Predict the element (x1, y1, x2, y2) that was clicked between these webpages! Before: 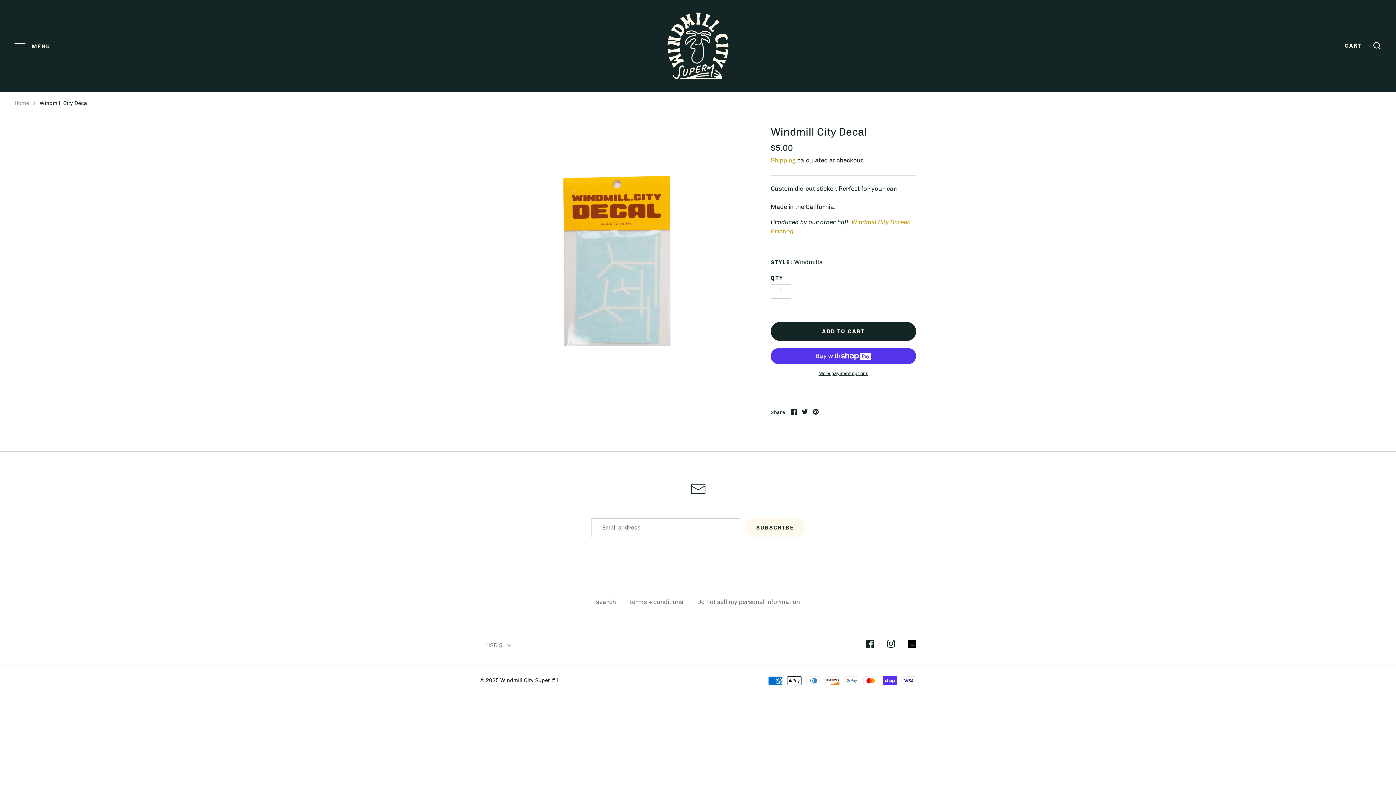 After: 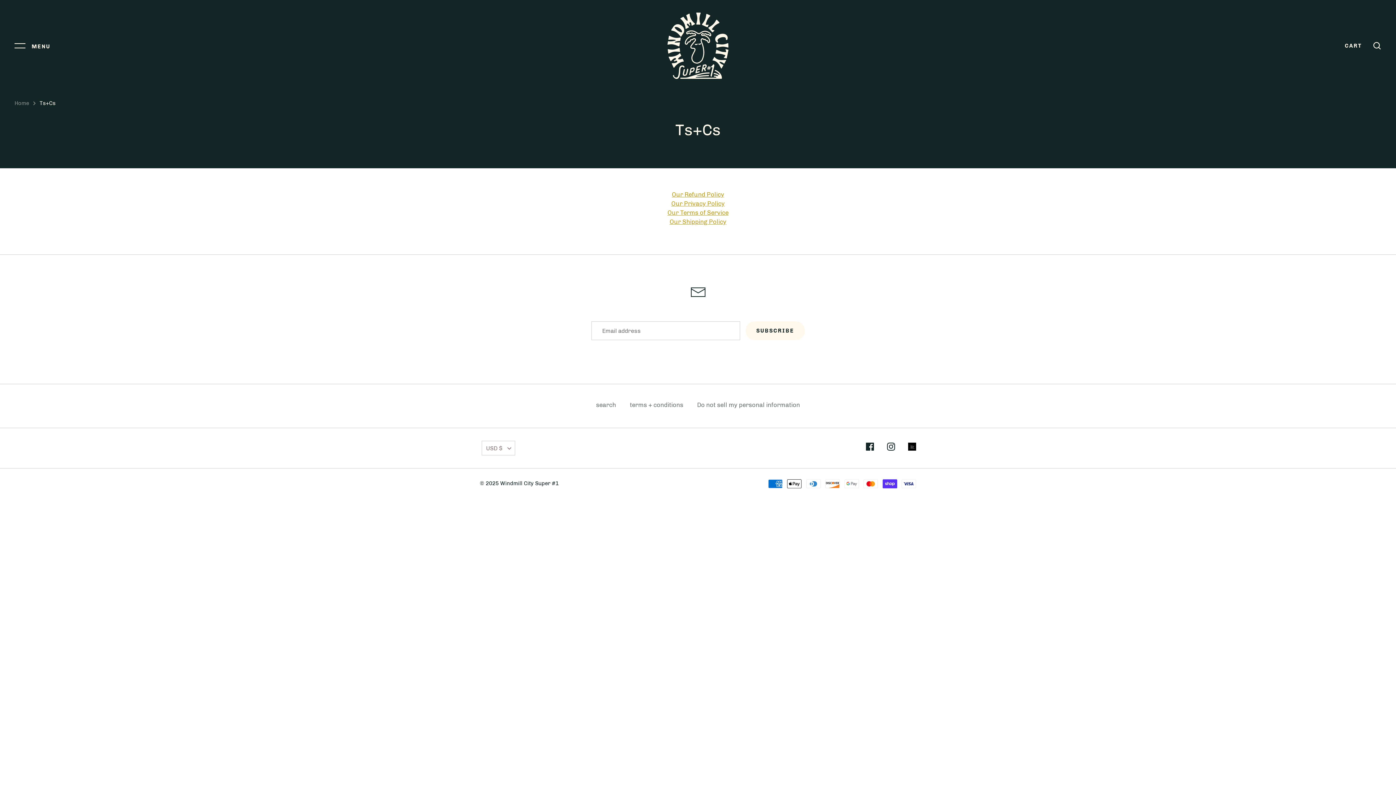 Action: label: terms + conditions bbox: (630, 597, 683, 606)